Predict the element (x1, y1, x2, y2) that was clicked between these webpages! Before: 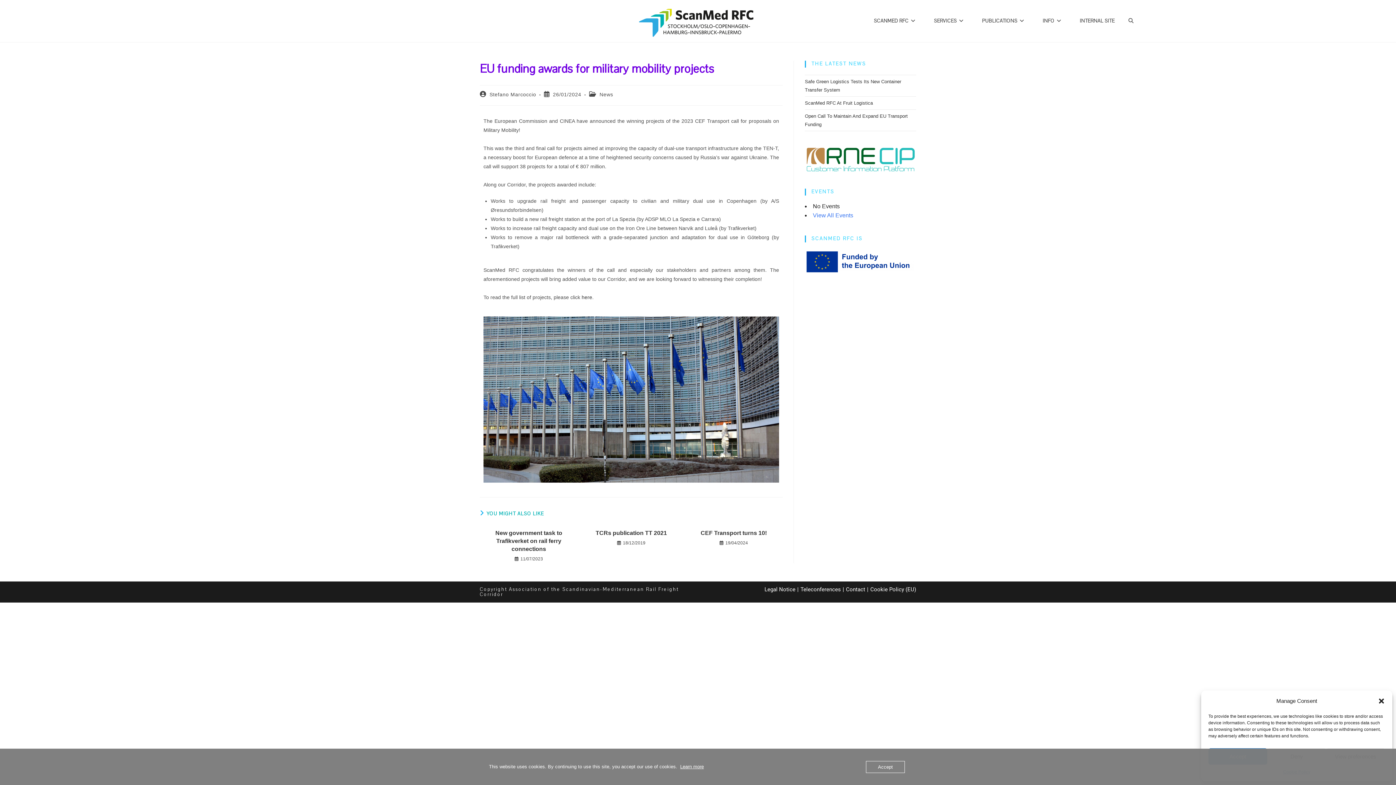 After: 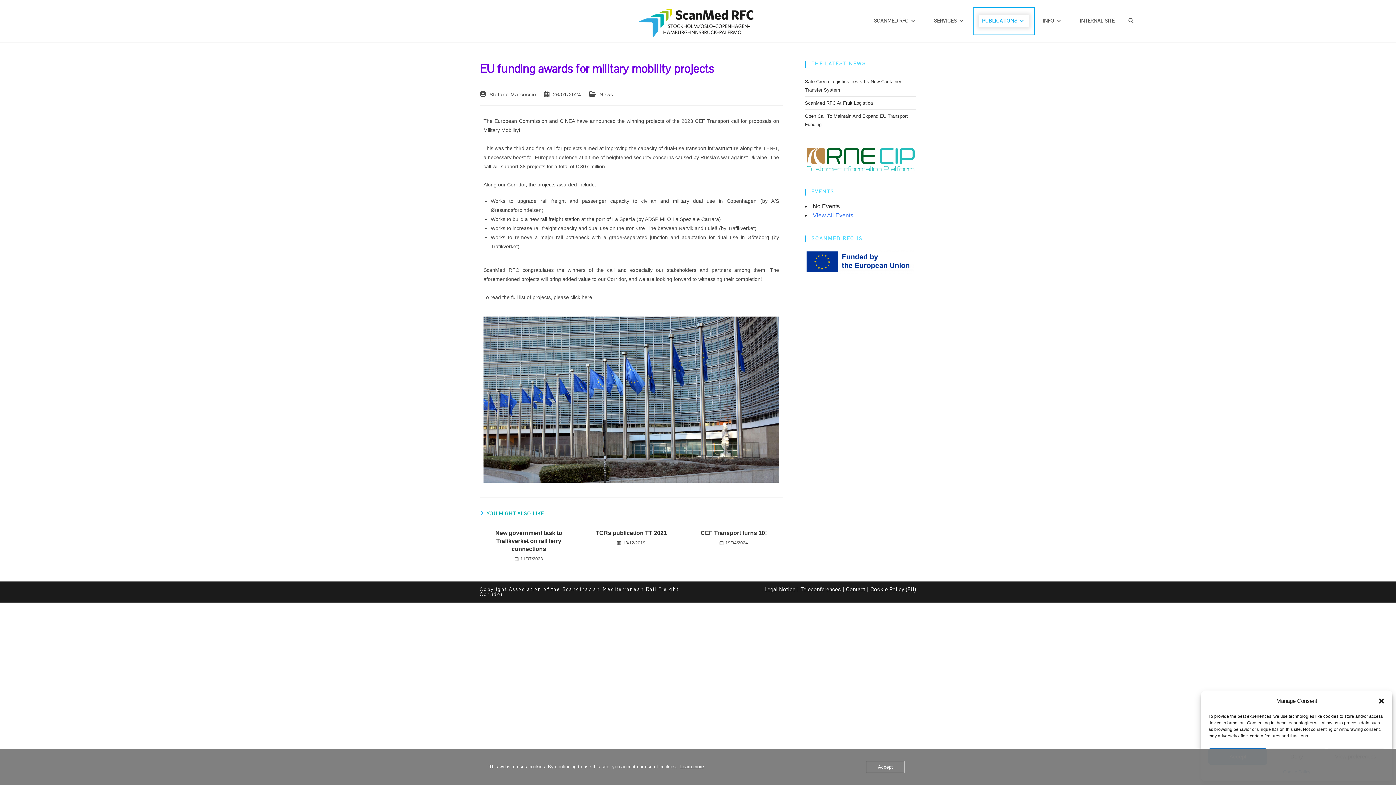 Action: bbox: (973, 7, 1034, 34) label: PUBLICATIONS